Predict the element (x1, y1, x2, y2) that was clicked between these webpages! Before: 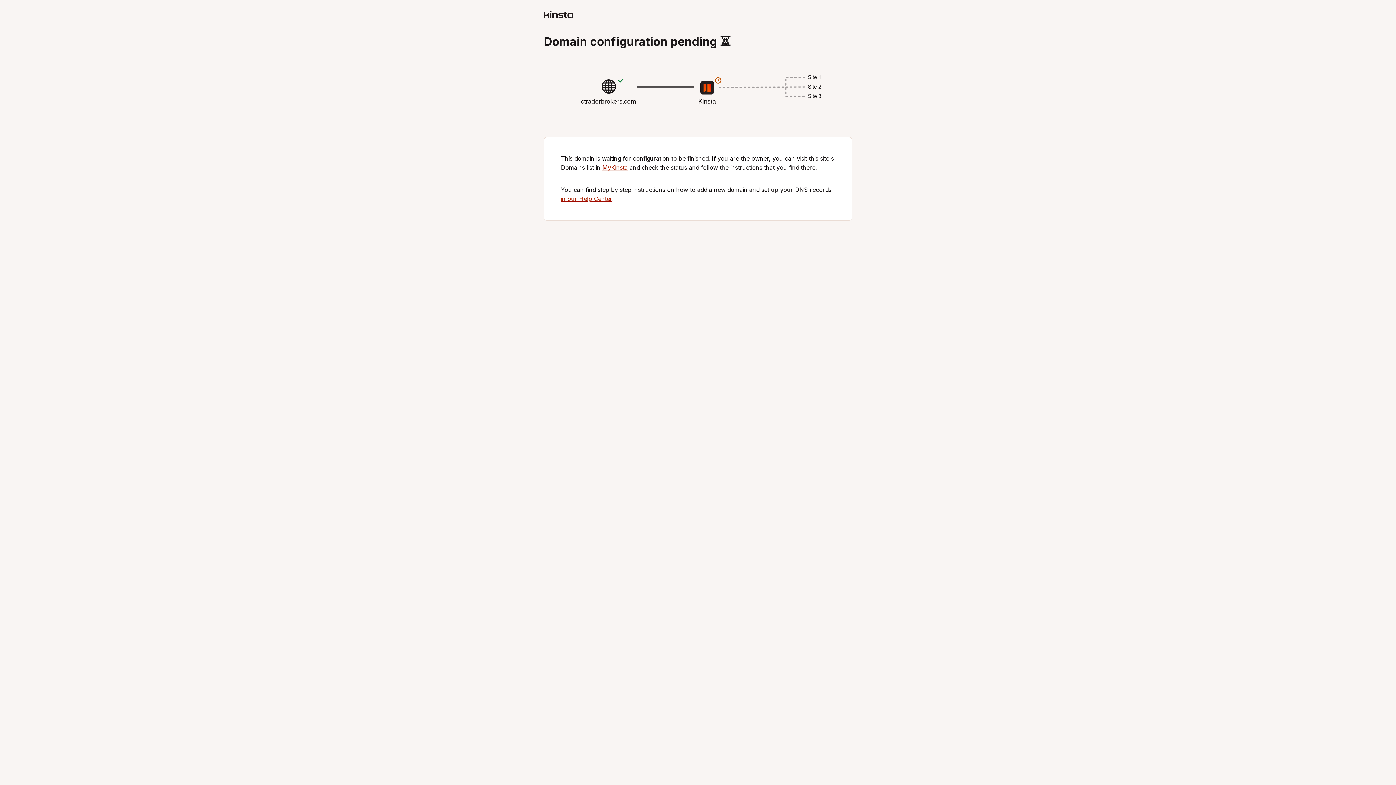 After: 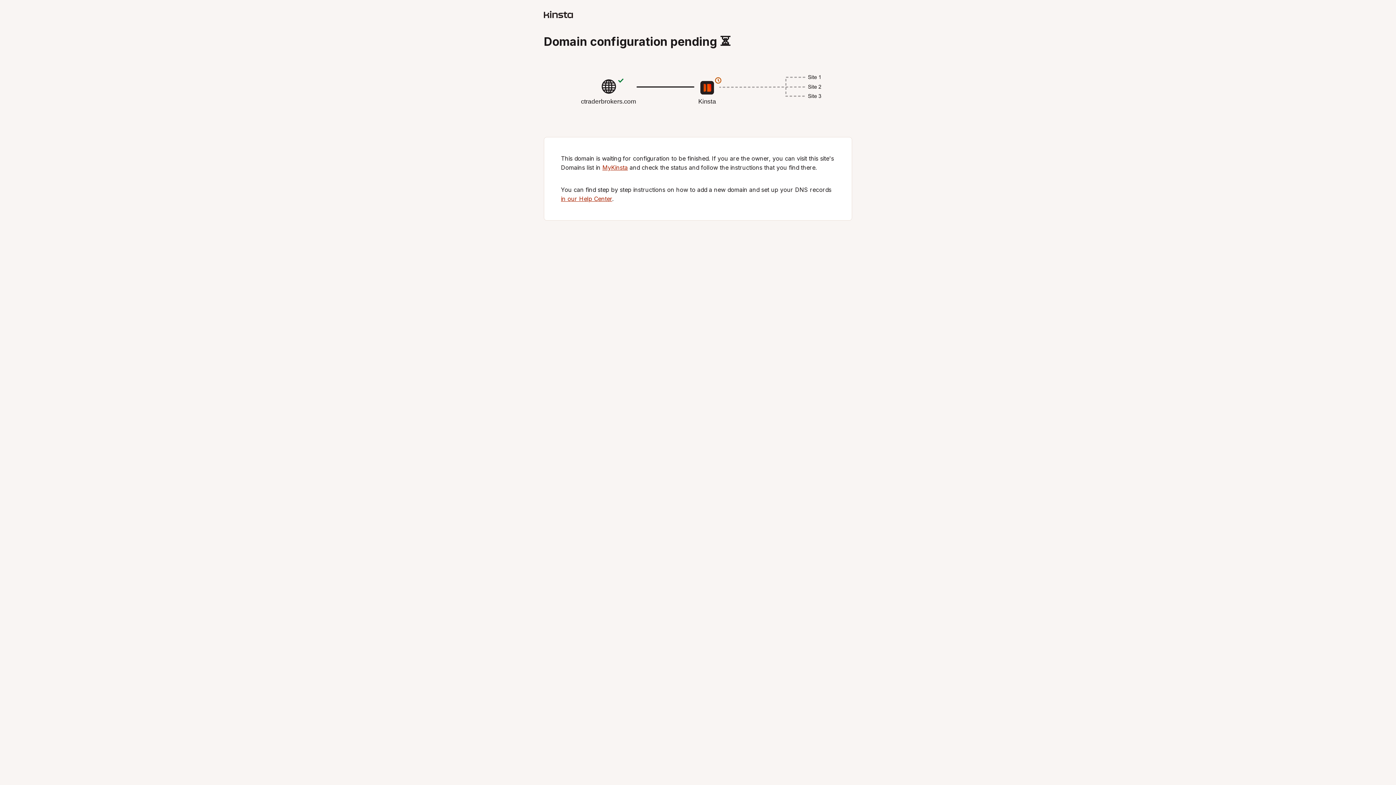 Action: bbox: (544, 12, 573, 19)